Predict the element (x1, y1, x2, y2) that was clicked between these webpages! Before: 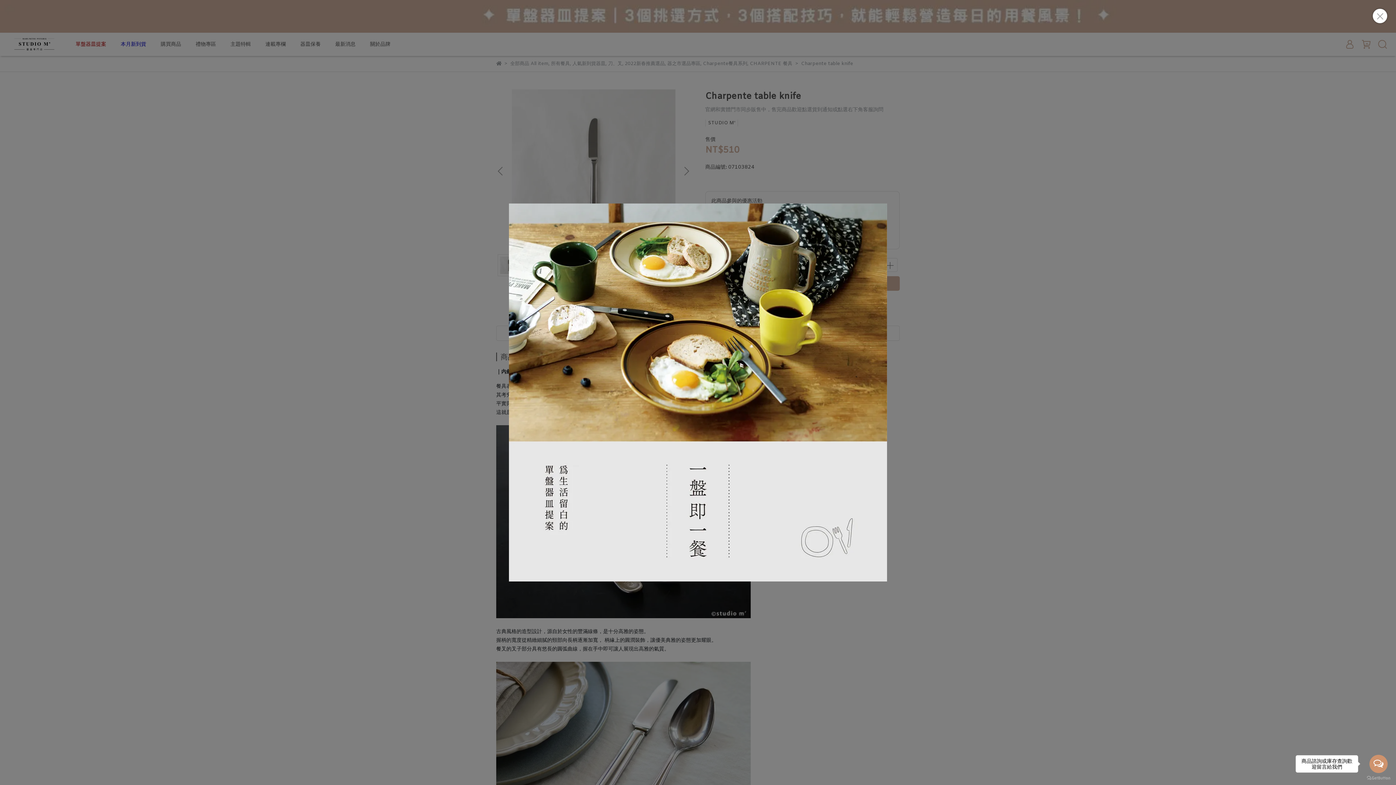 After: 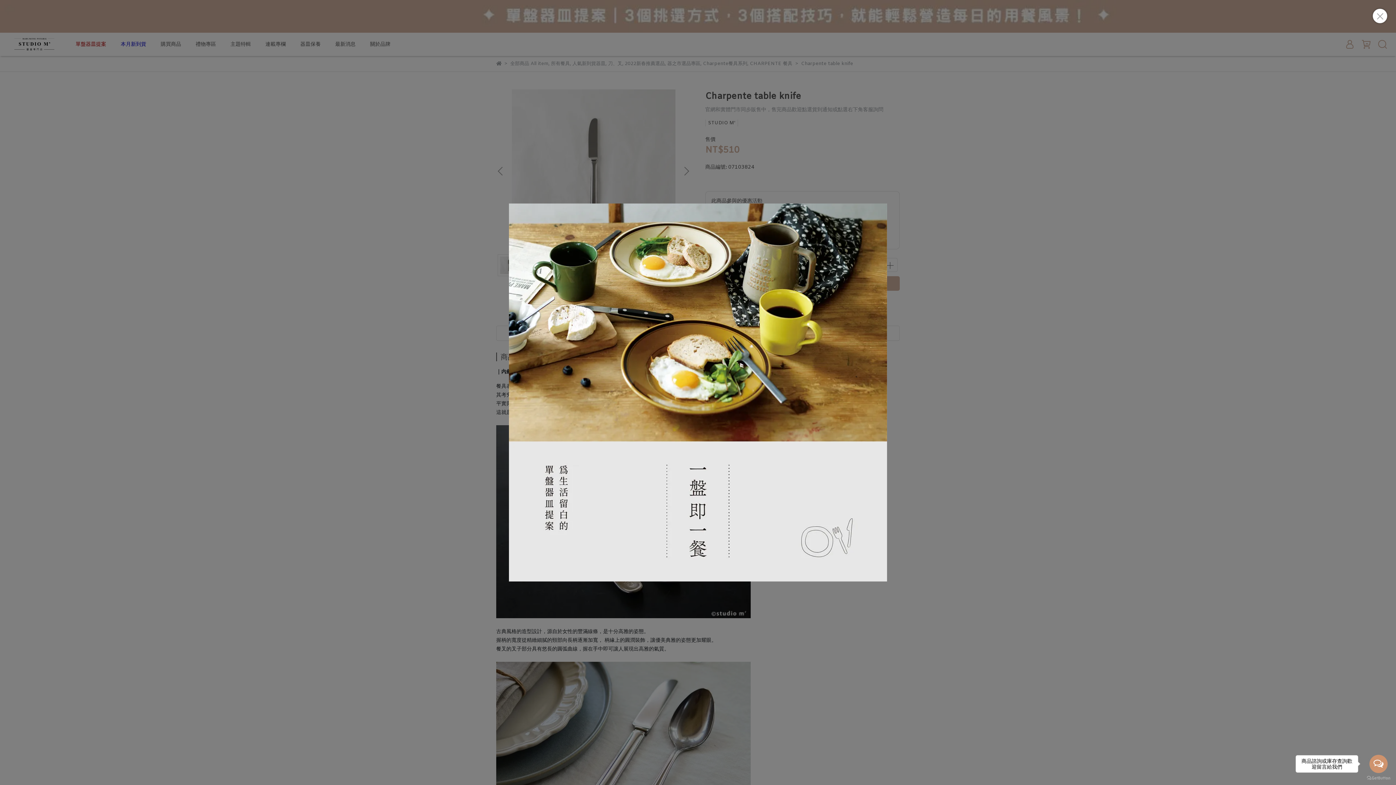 Action: bbox: (1369, 755, 1388, 773) label: Open messengers list